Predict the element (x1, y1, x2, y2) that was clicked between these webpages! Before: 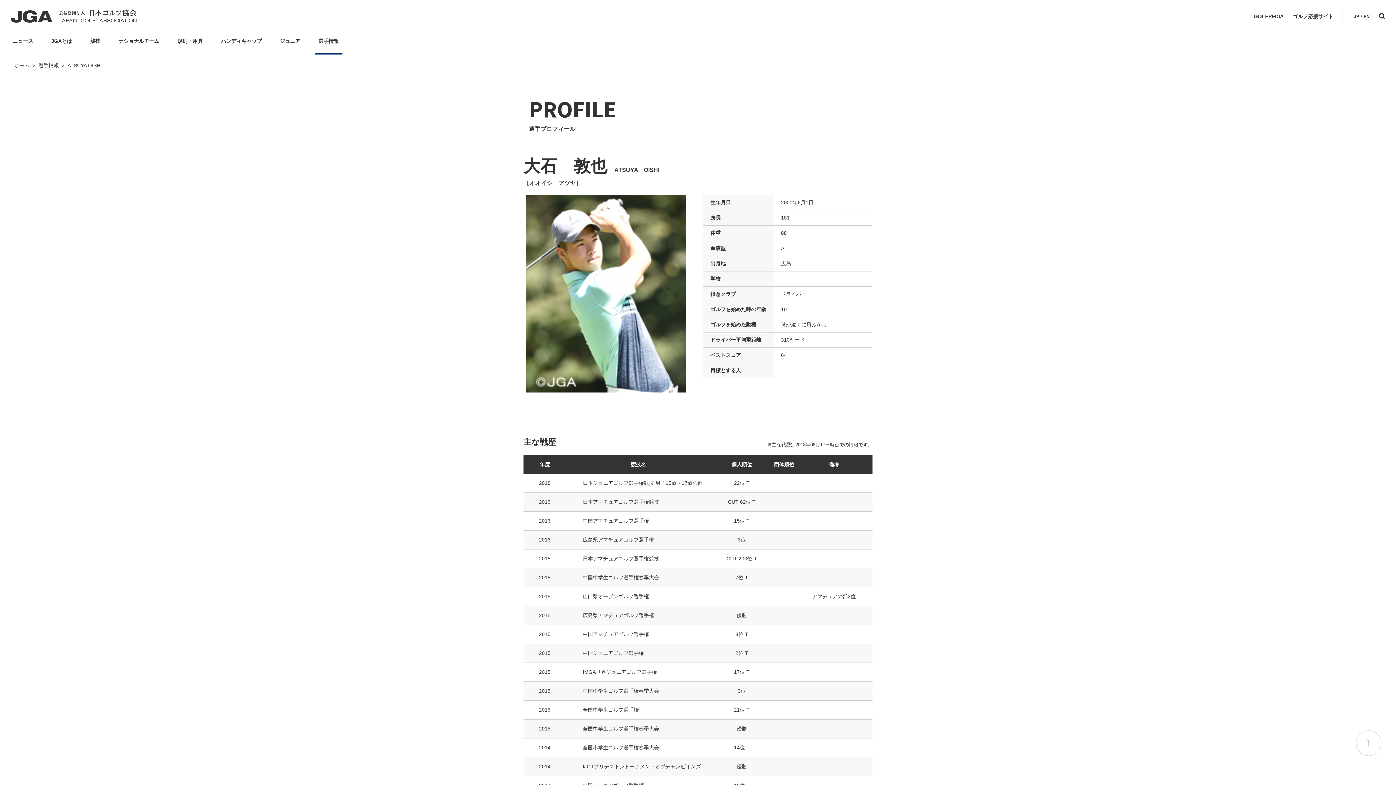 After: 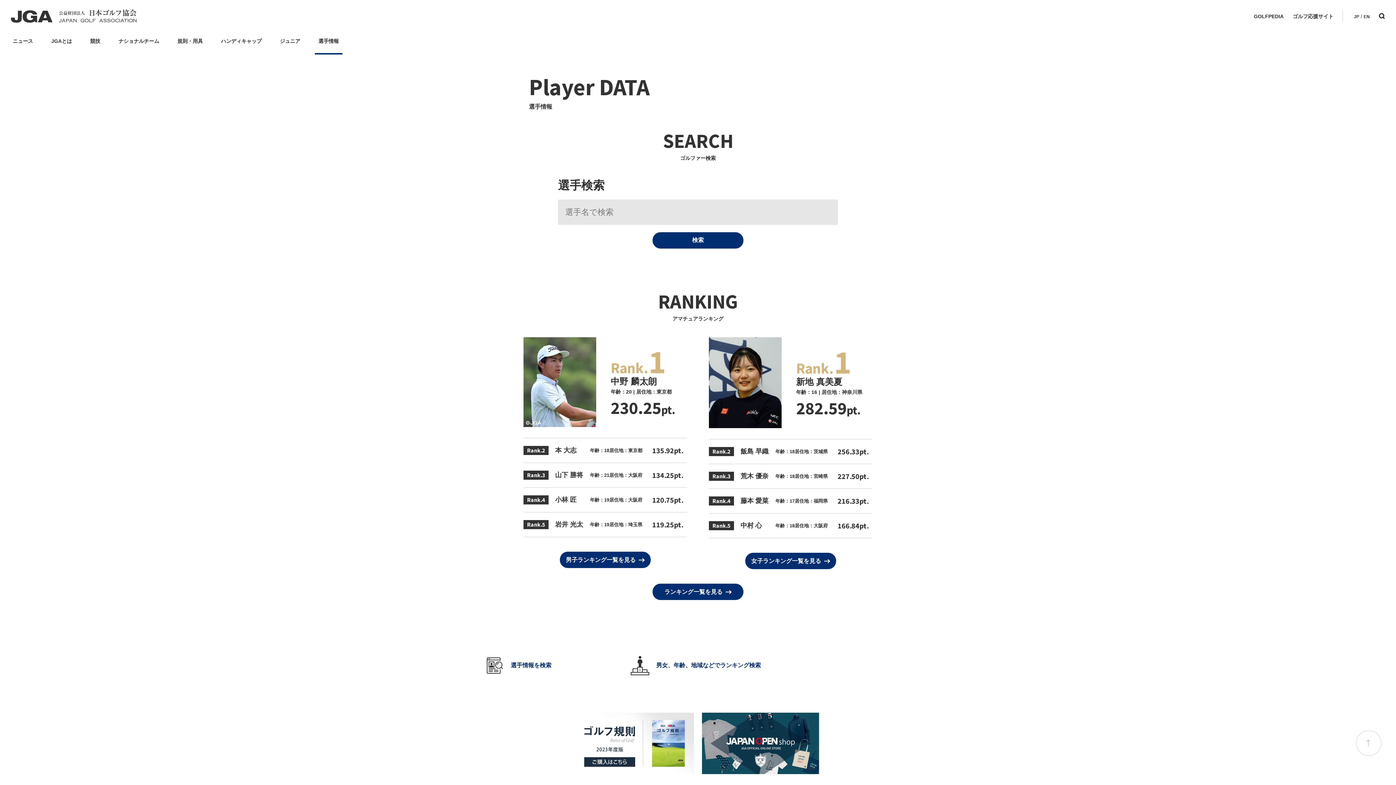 Action: bbox: (38, 62, 58, 68) label: 選手情報